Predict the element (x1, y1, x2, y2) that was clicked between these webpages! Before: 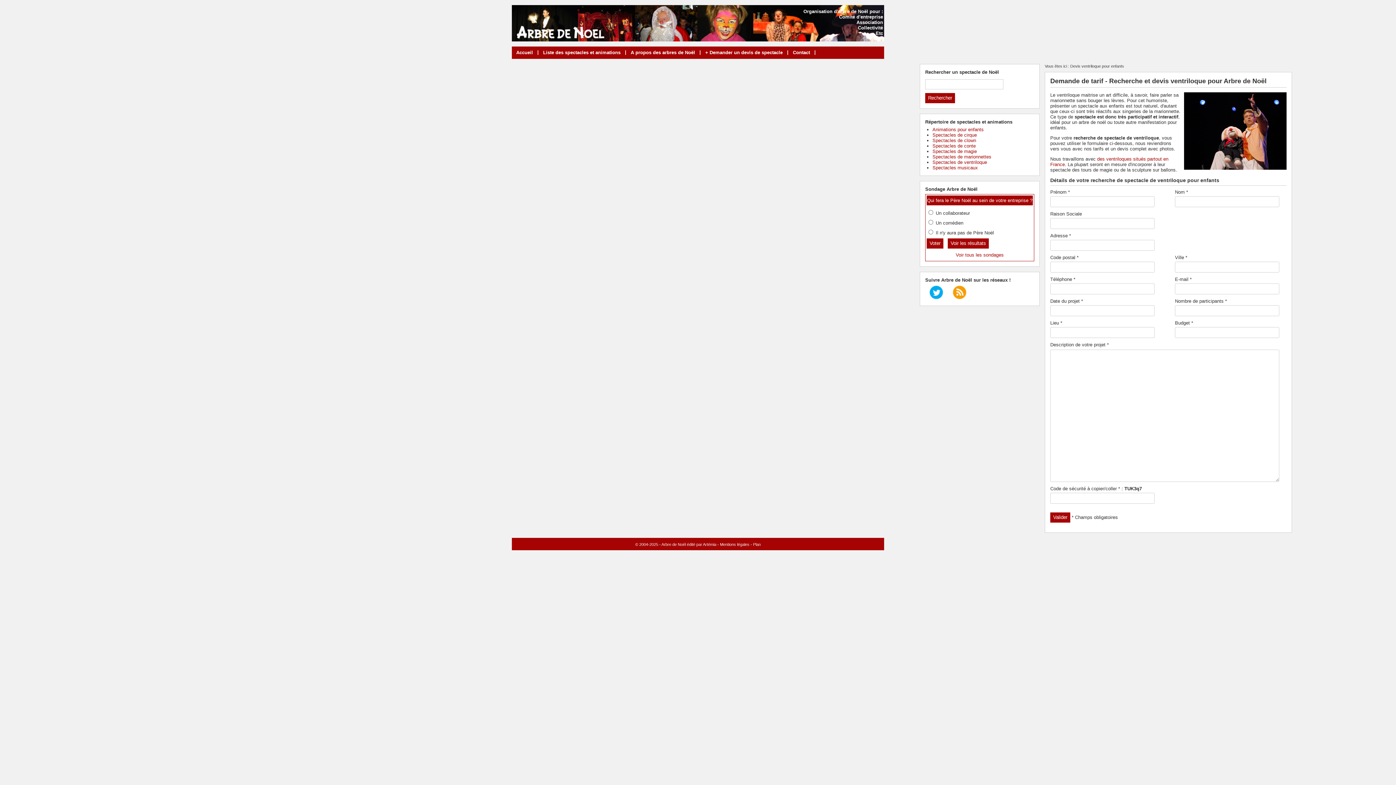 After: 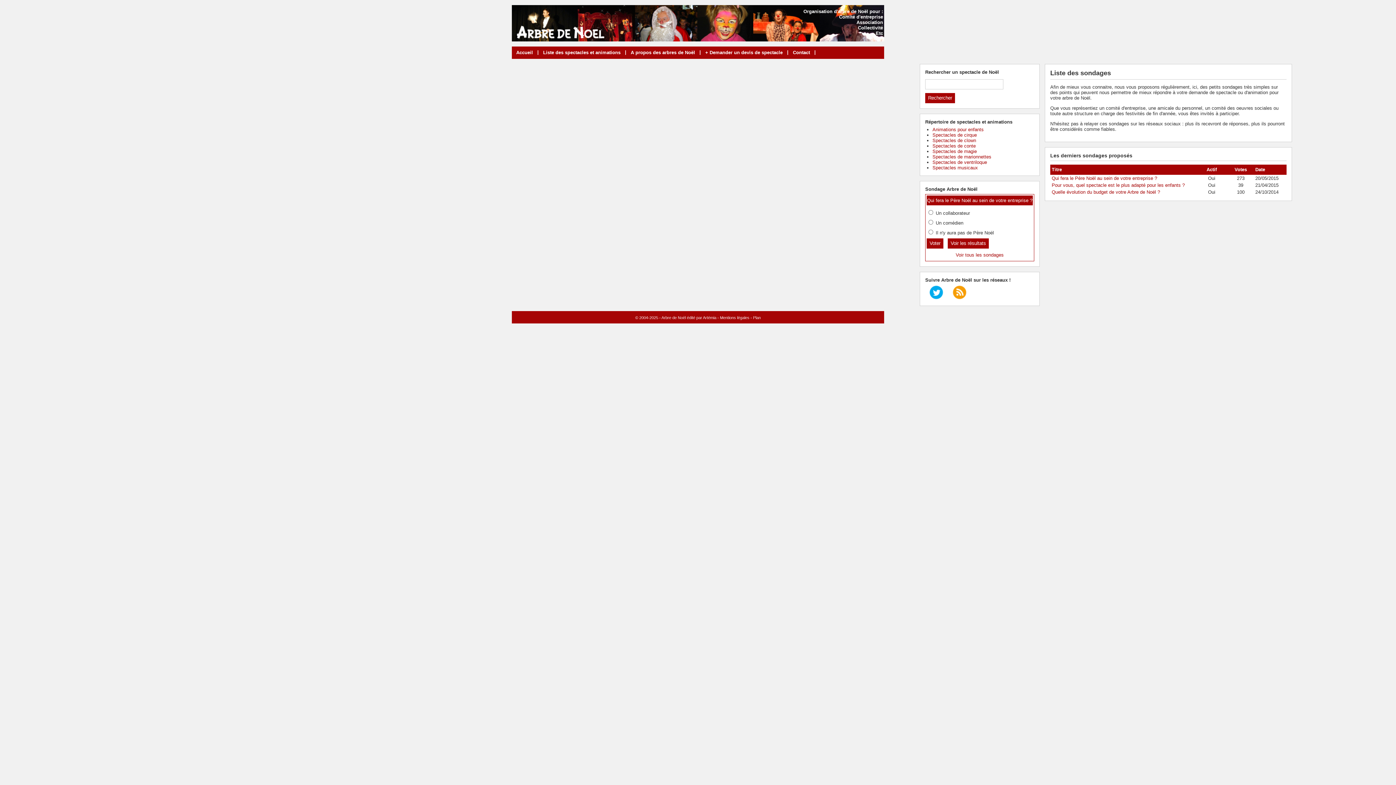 Action: bbox: (956, 252, 1004, 257) label: Voir tous les sondages